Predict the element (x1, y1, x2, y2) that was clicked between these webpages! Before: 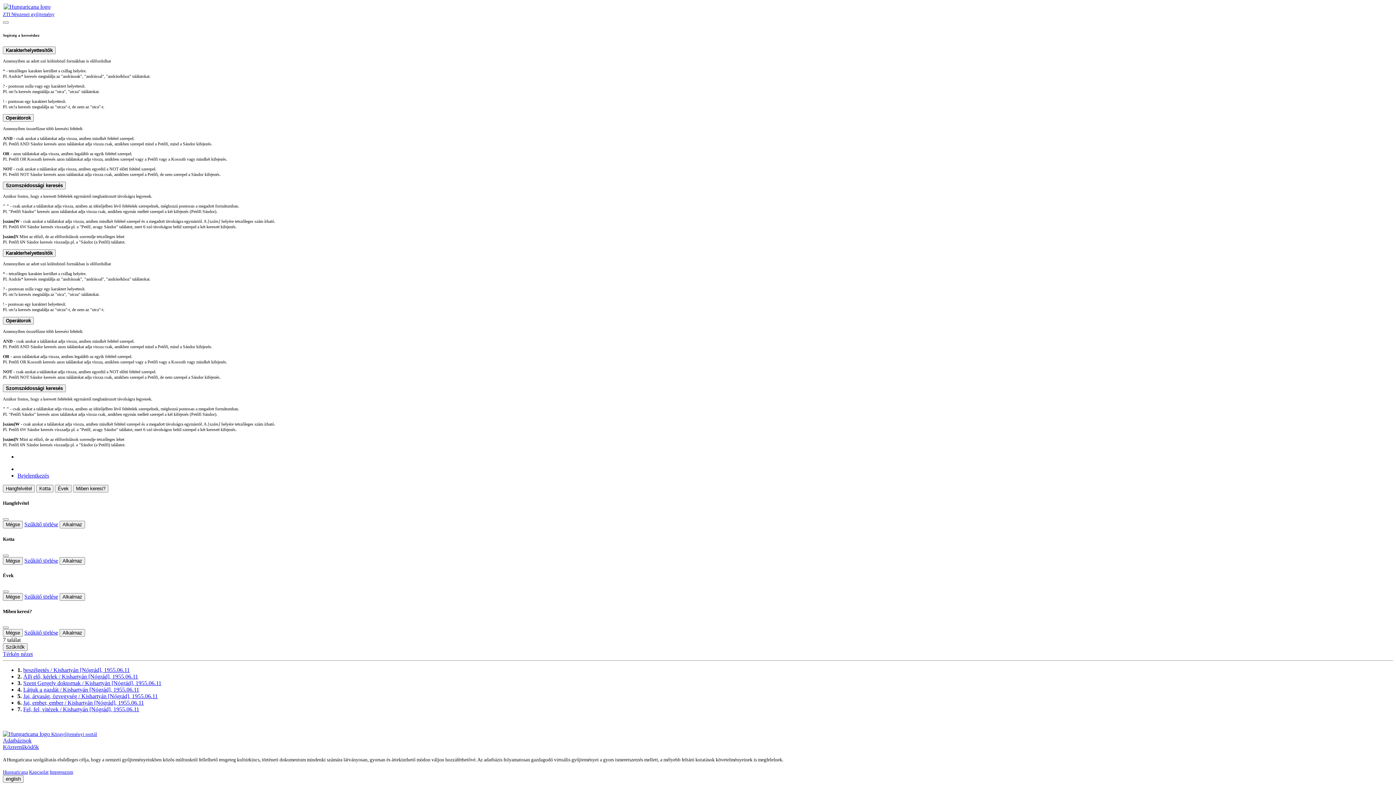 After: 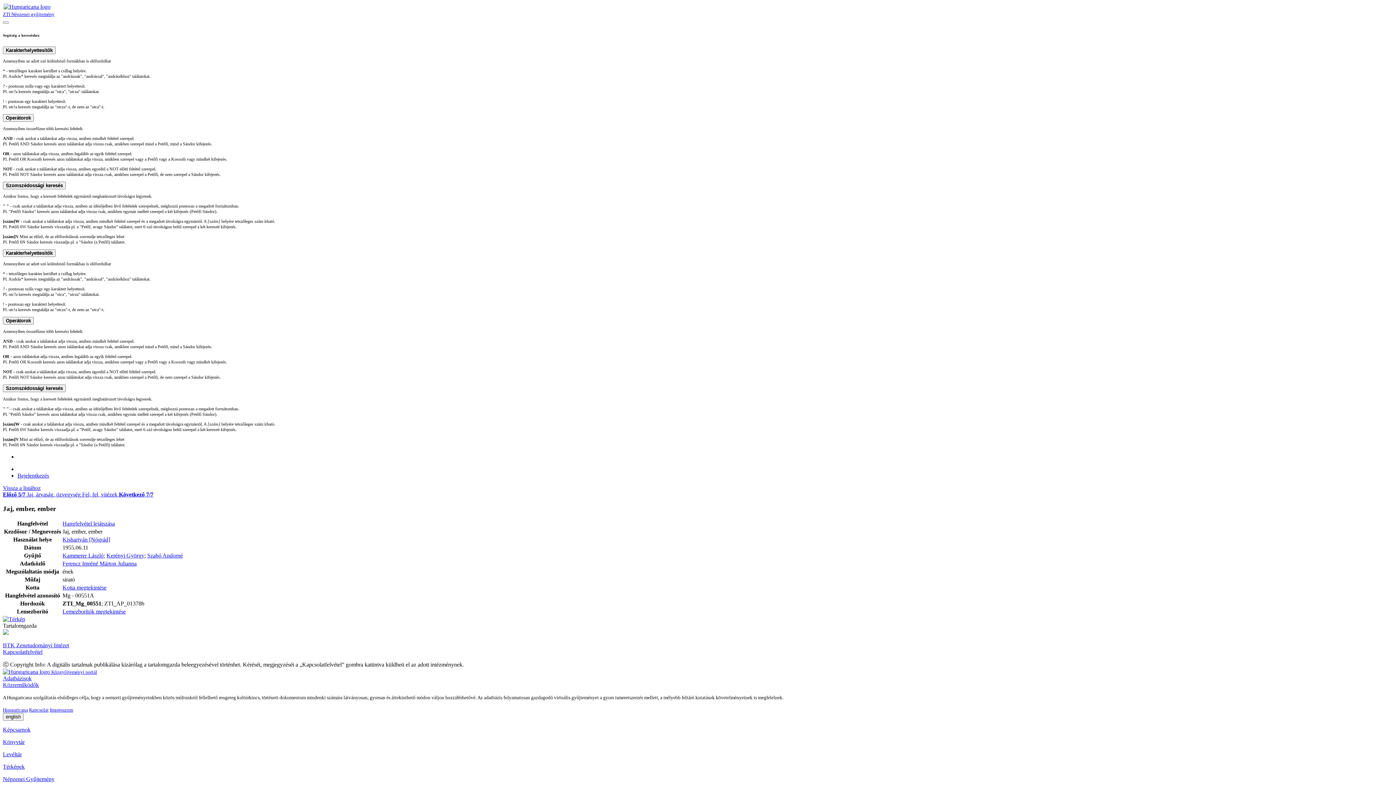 Action: bbox: (23, 700, 144, 706) label: Jaj, ember, ember / Kishartyán [Nógrád], 1955.06.11